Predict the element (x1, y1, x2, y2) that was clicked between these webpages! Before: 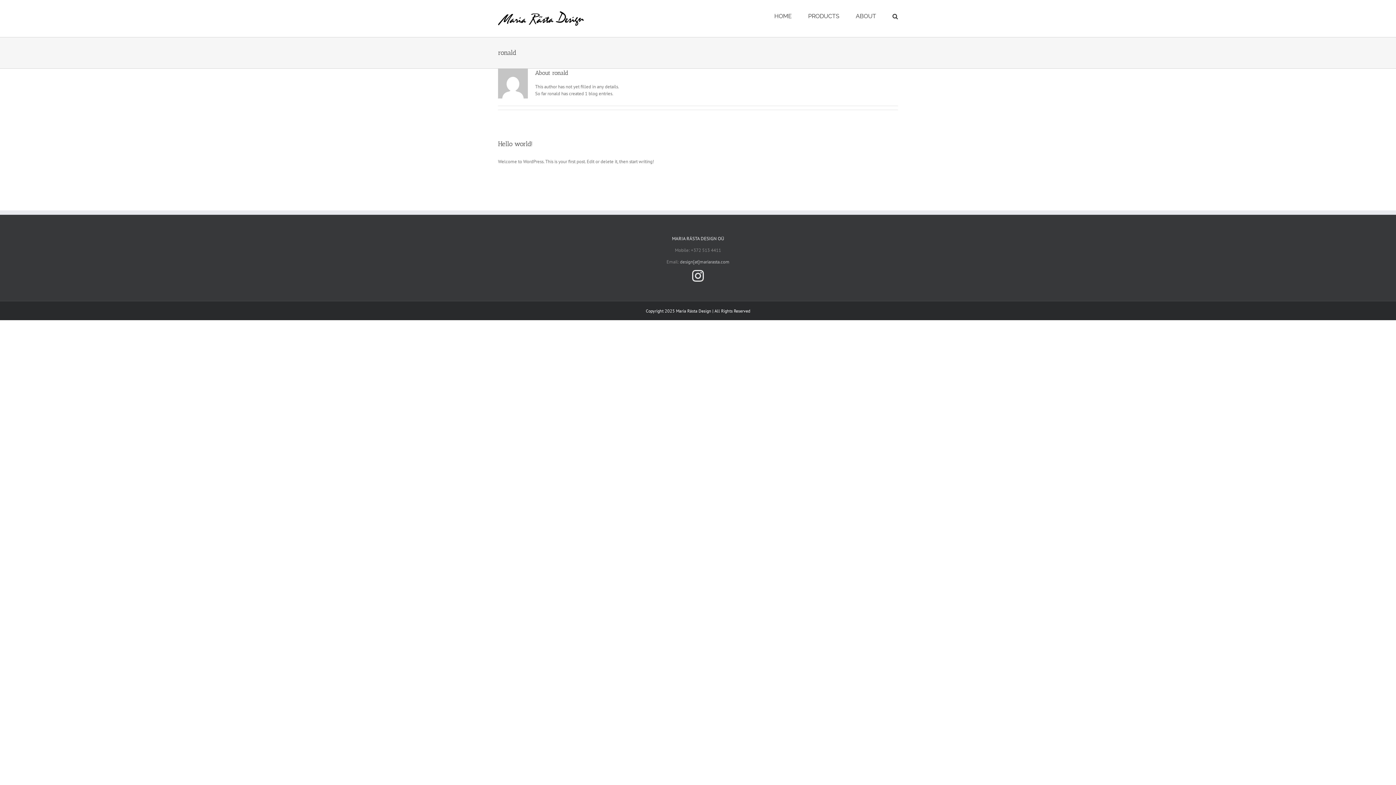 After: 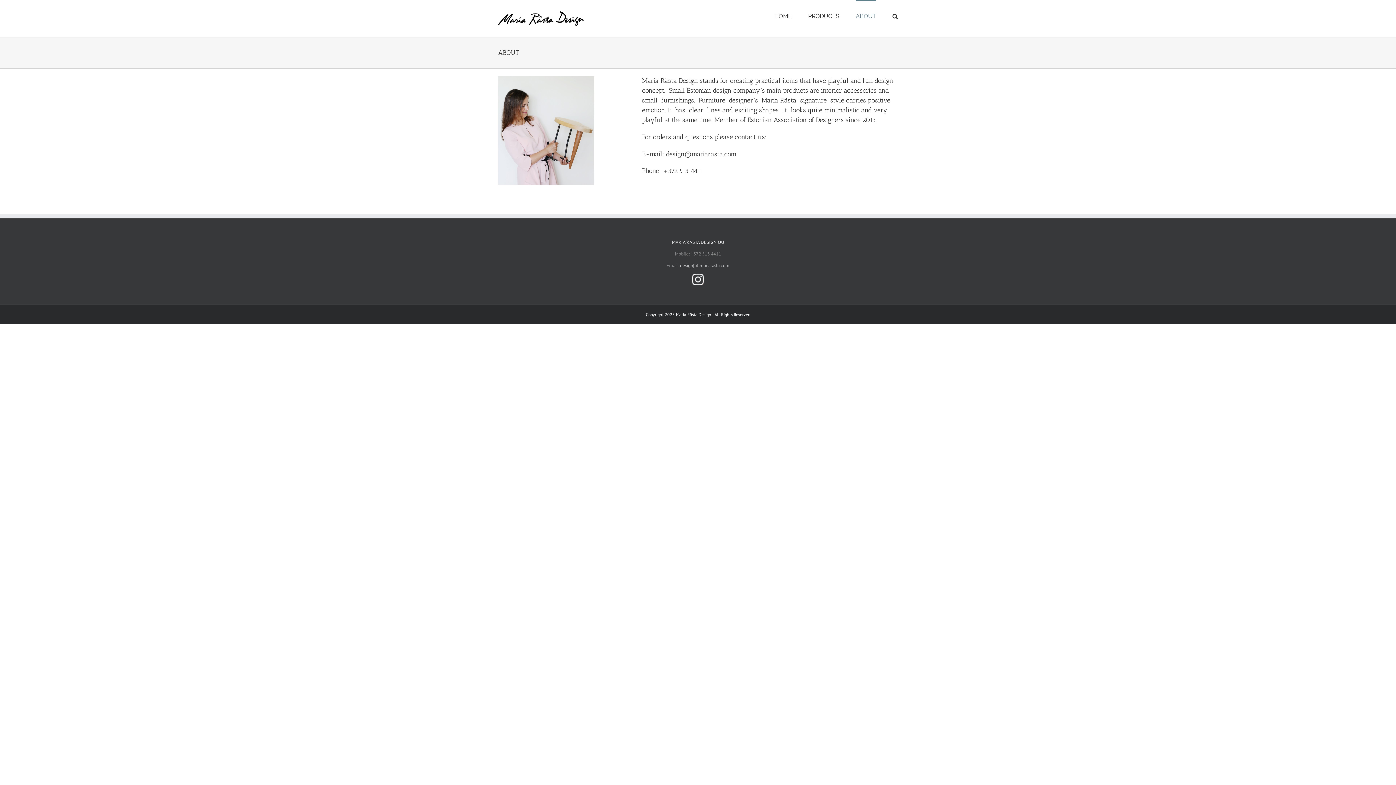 Action: bbox: (856, 0, 876, 31) label: ABOUT